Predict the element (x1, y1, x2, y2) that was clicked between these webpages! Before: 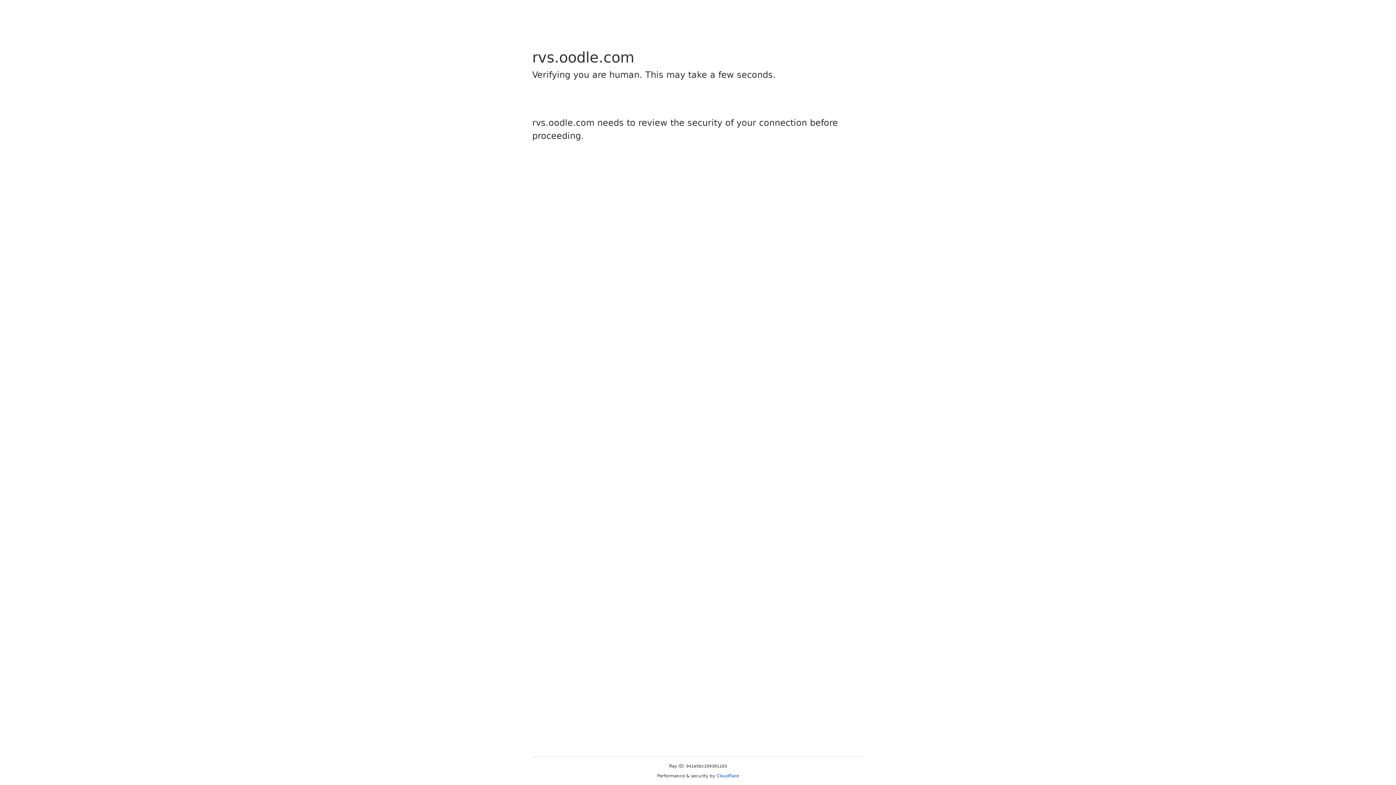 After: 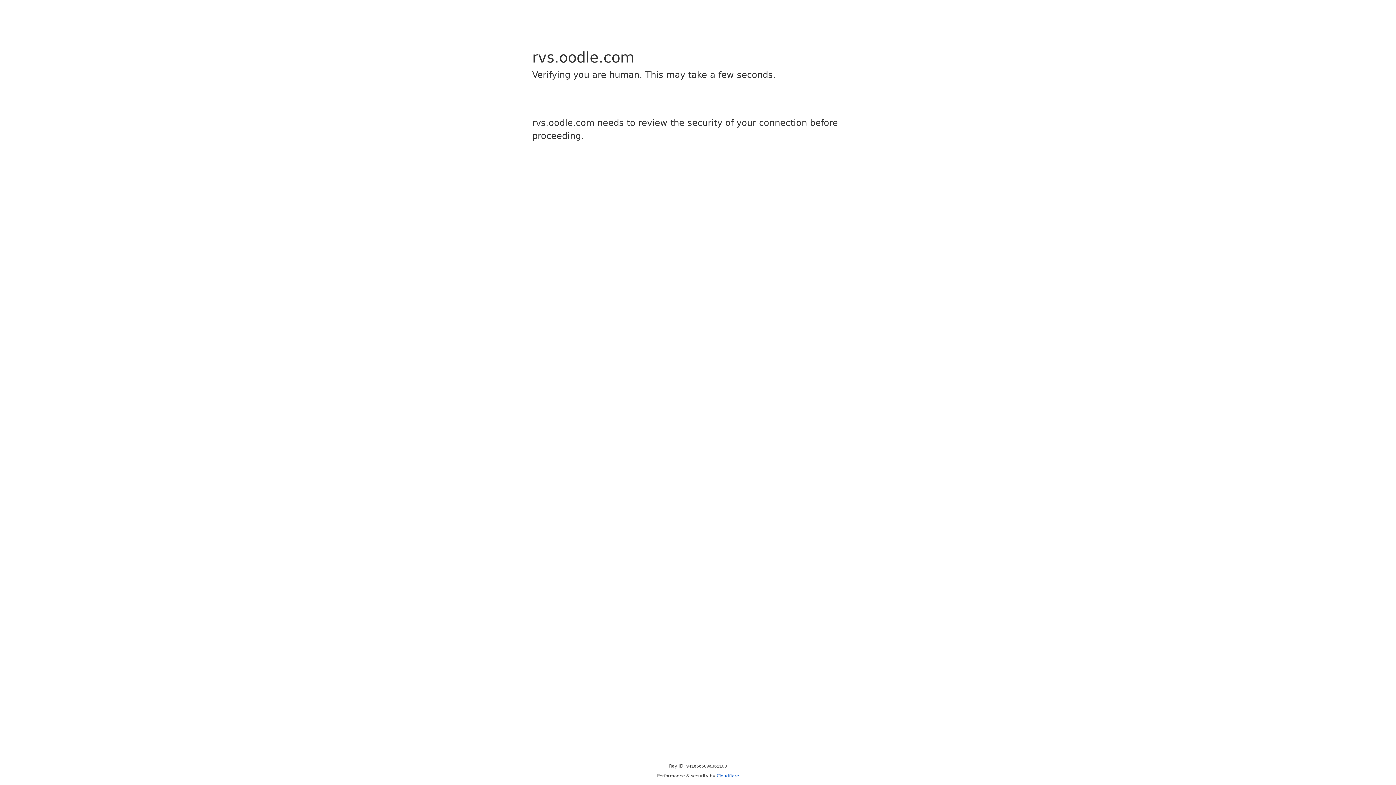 Action: label: Cloudflare bbox: (716, 773, 739, 778)